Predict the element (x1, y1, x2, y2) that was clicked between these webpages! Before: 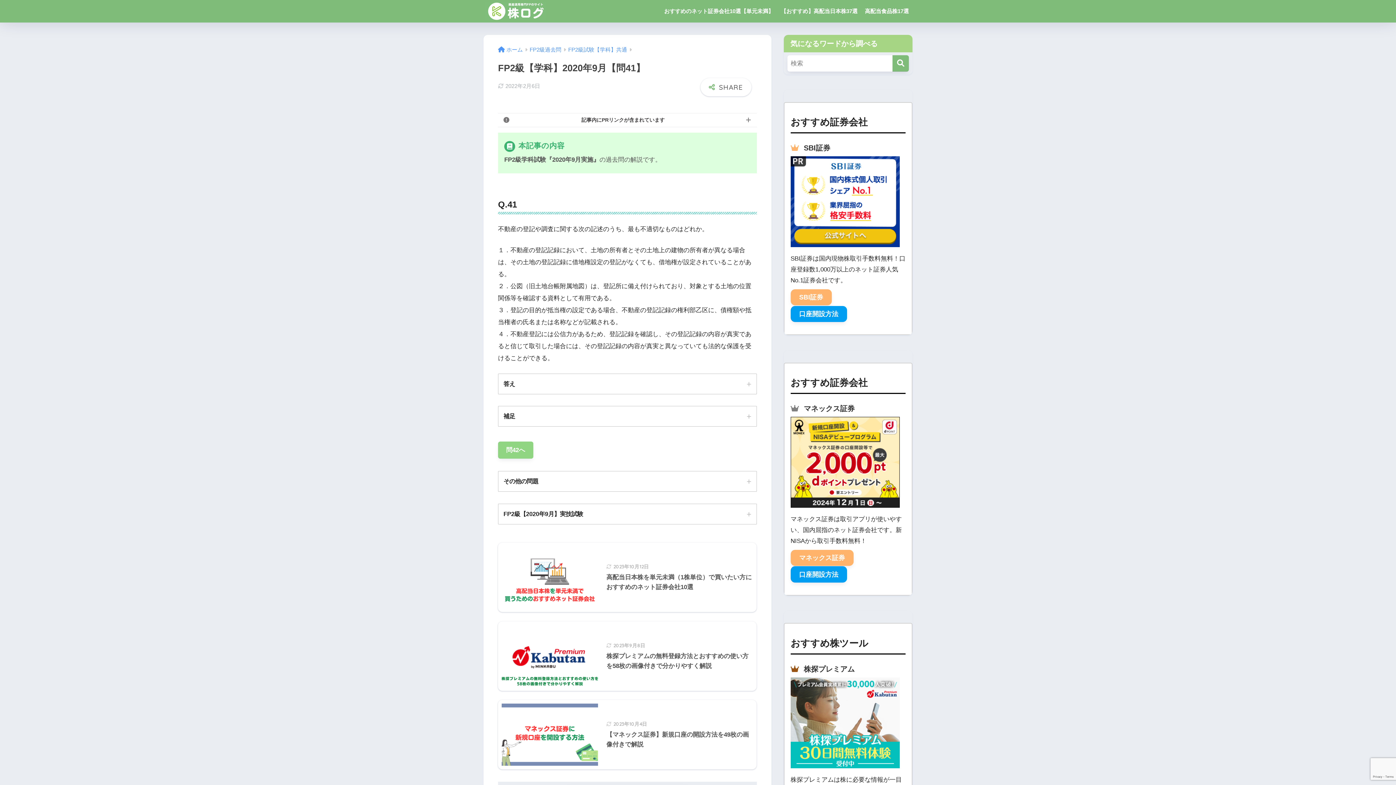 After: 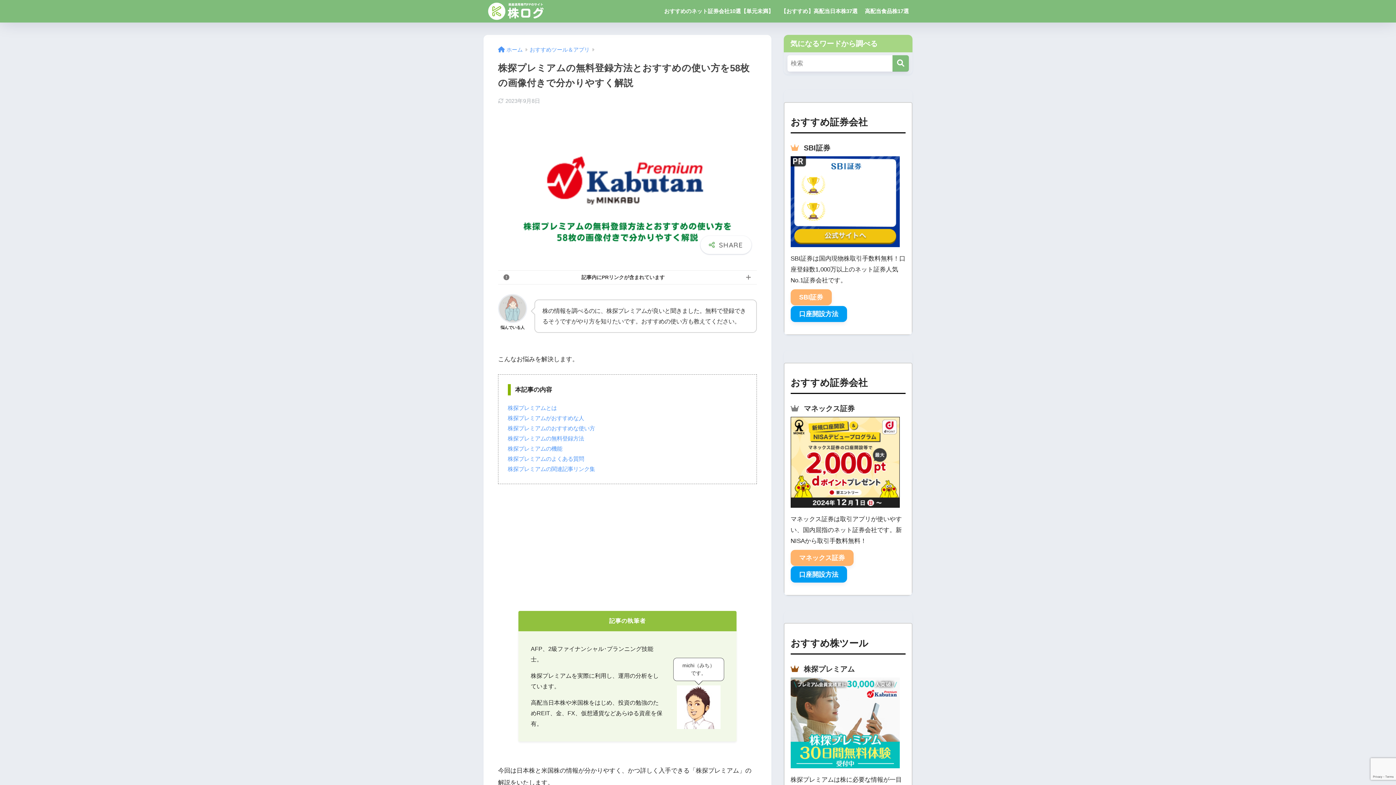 Action: label: 	
2023年9月8日
株探プレミアムの無料登録方法とおすすめの使い方を58枚の画像付きで分かりやすく解説 bbox: (498, 621, 756, 691)